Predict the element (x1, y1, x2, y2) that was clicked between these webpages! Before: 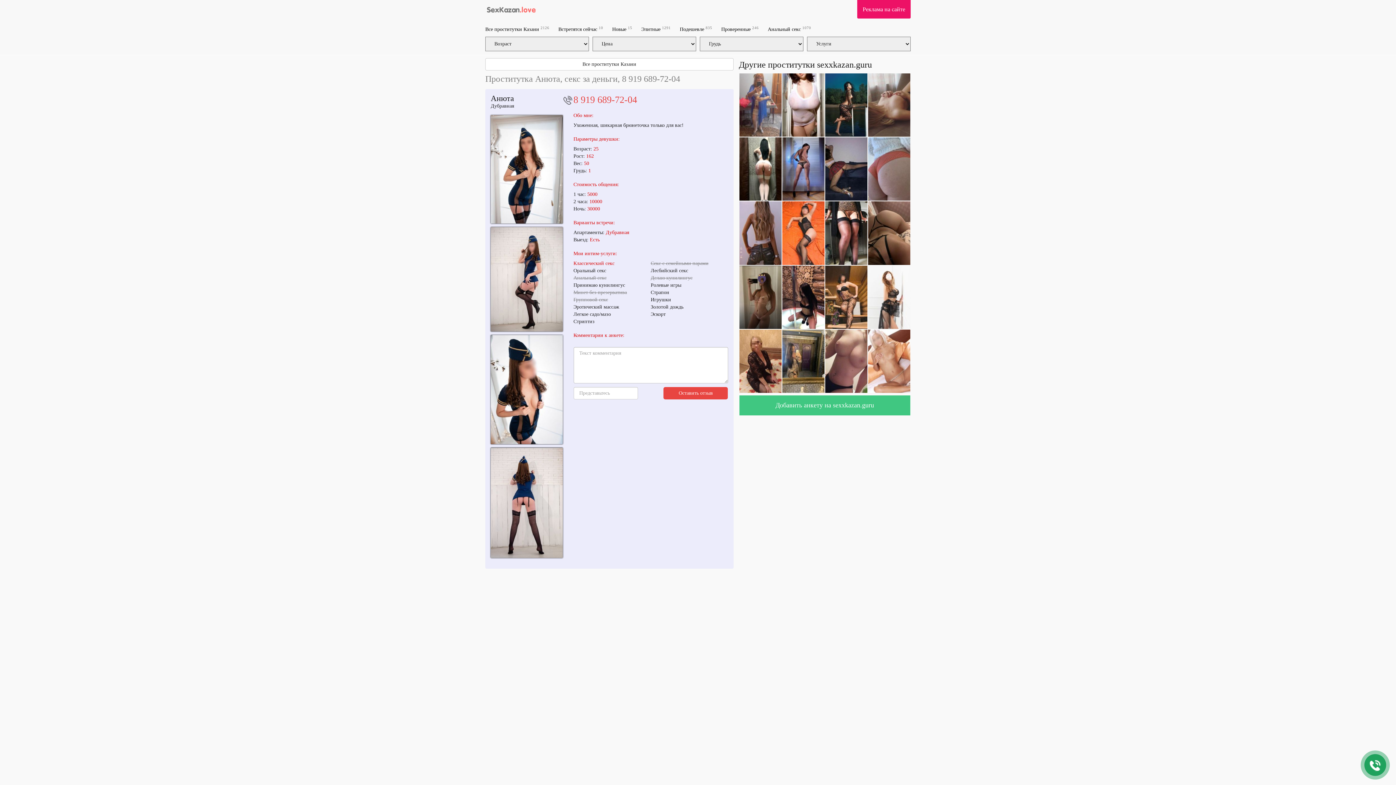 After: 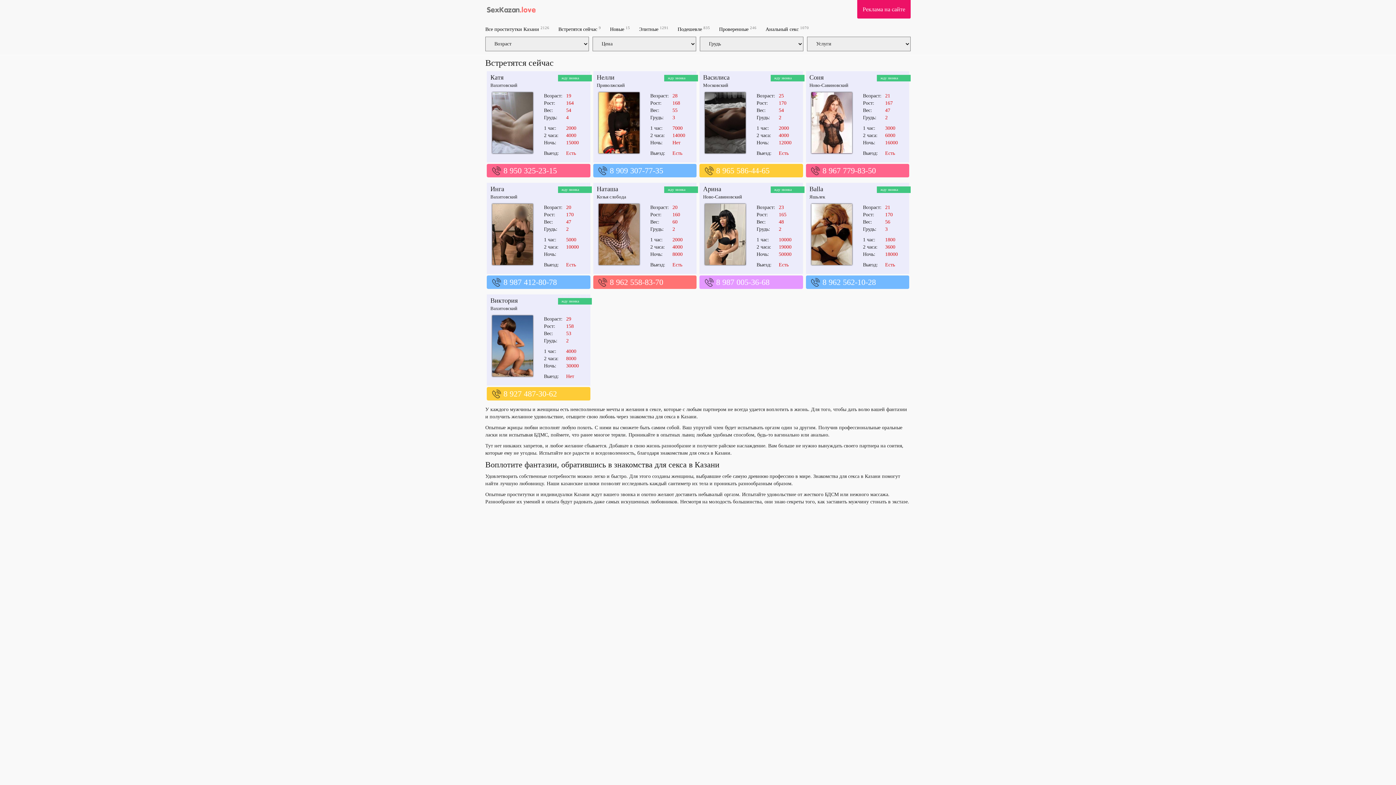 Action: bbox: (558, 22, 603, 36) label: Встретятся сейчас 10